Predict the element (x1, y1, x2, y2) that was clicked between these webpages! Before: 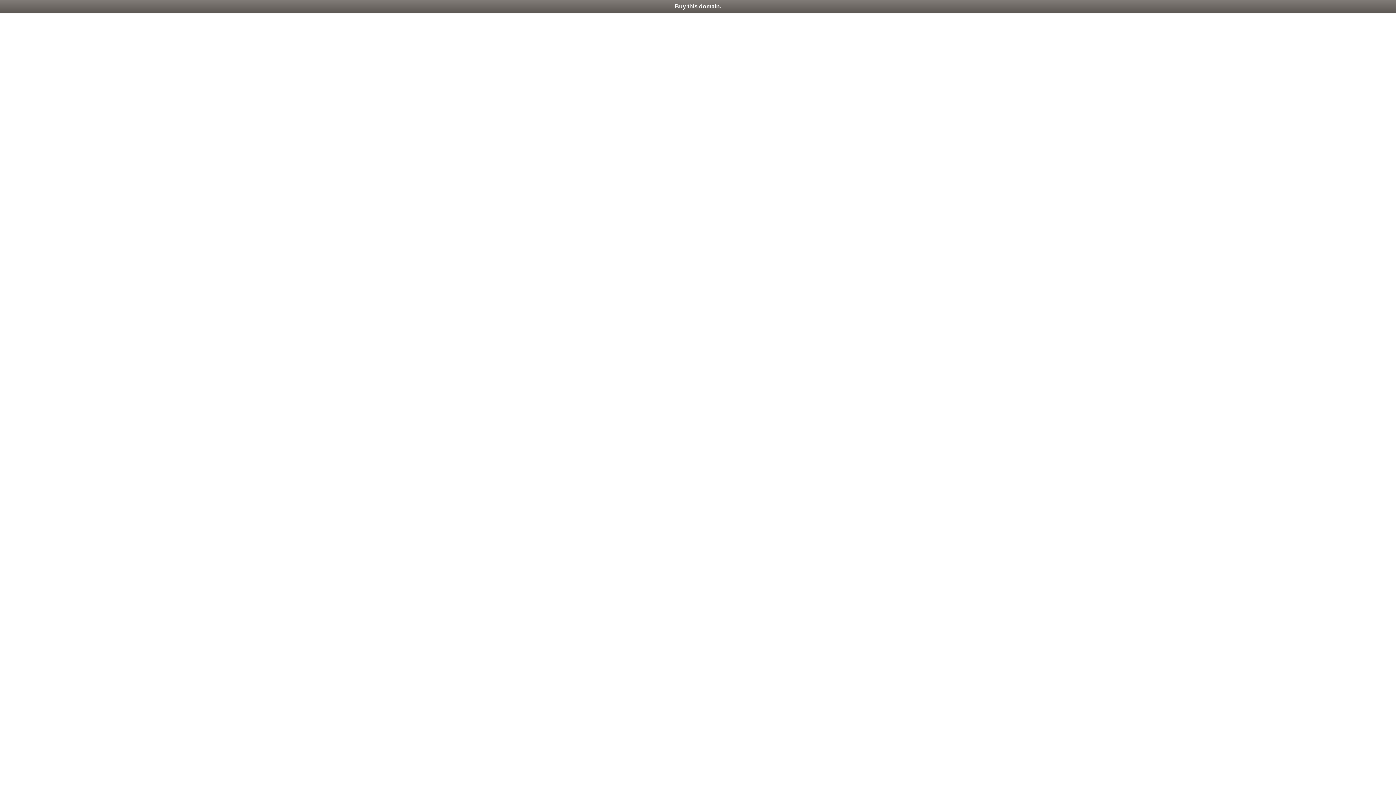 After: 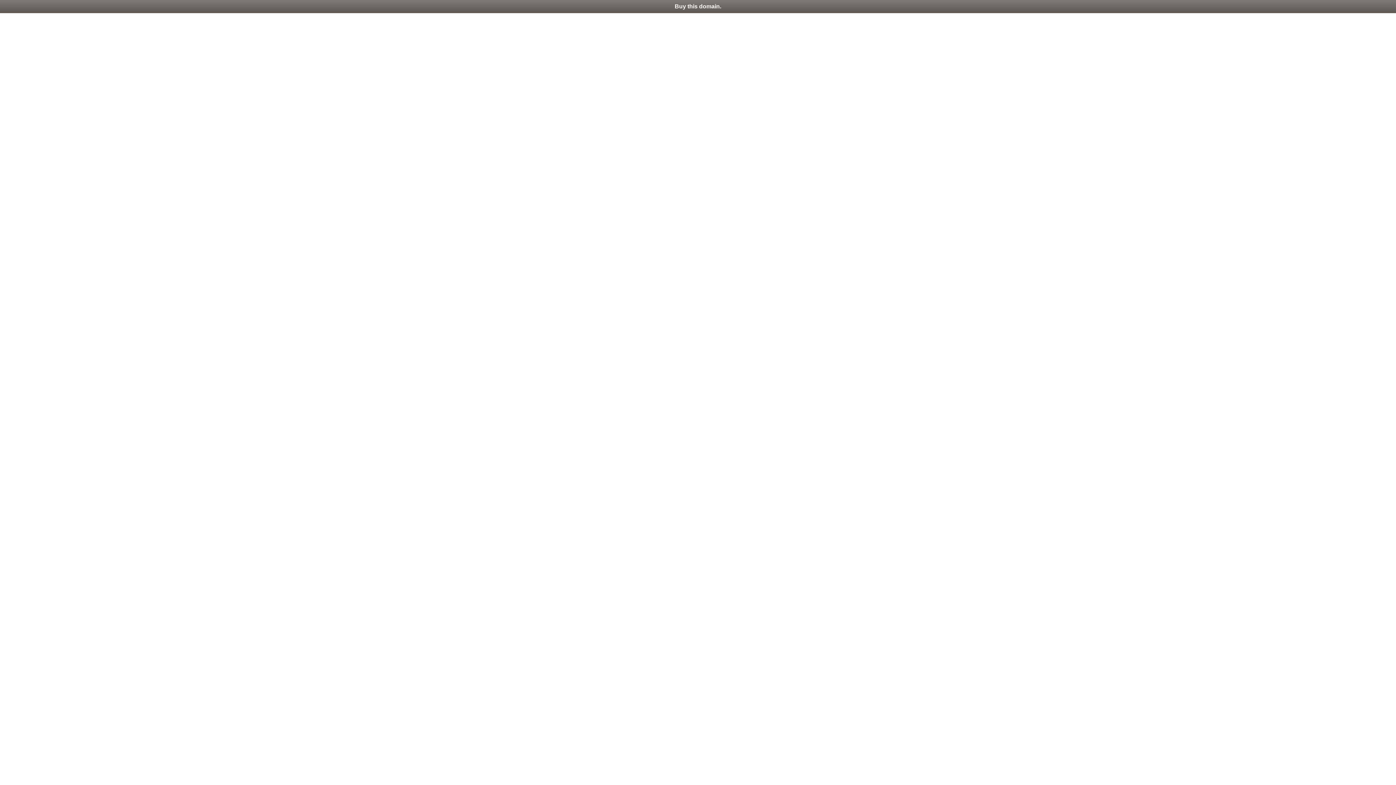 Action: bbox: (0, 0, 1396, 13) label: Buy this domain.